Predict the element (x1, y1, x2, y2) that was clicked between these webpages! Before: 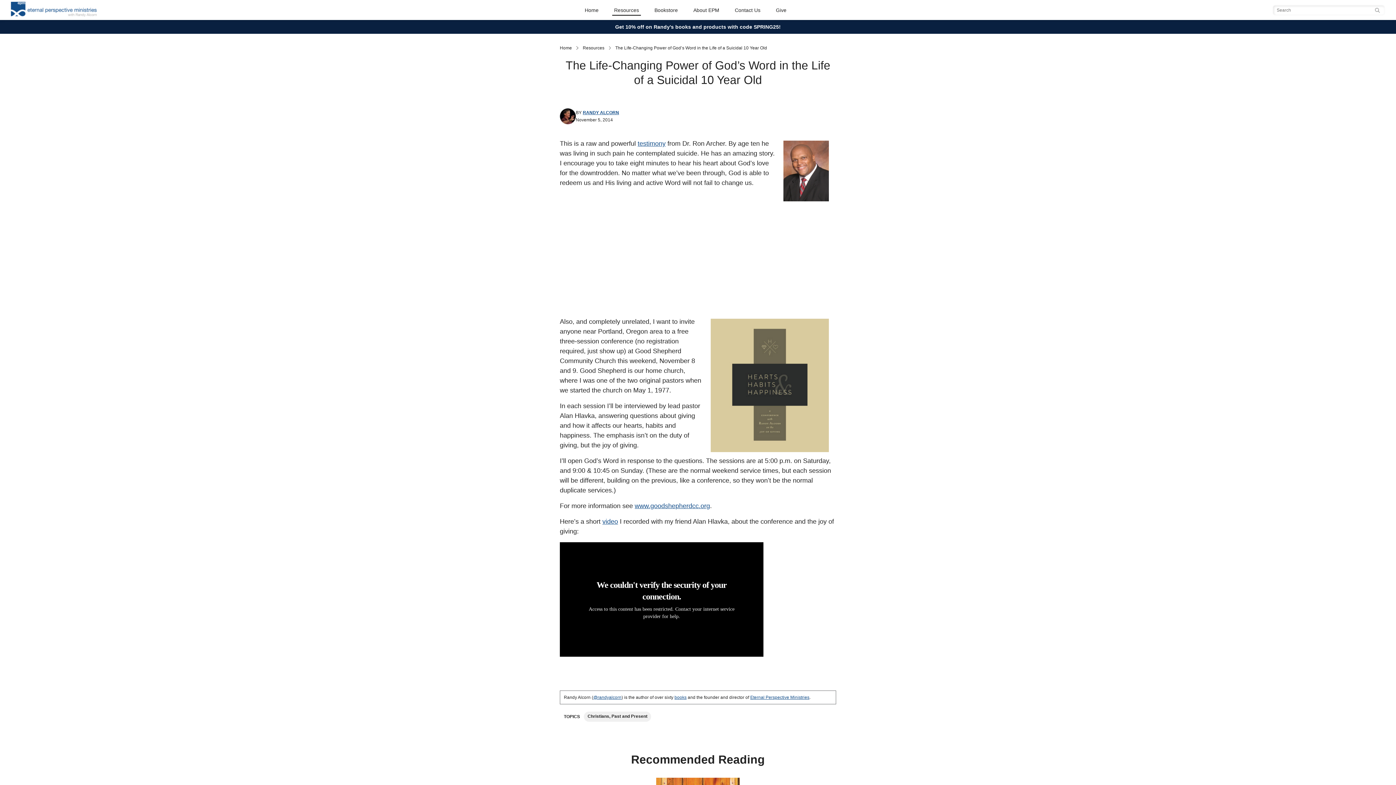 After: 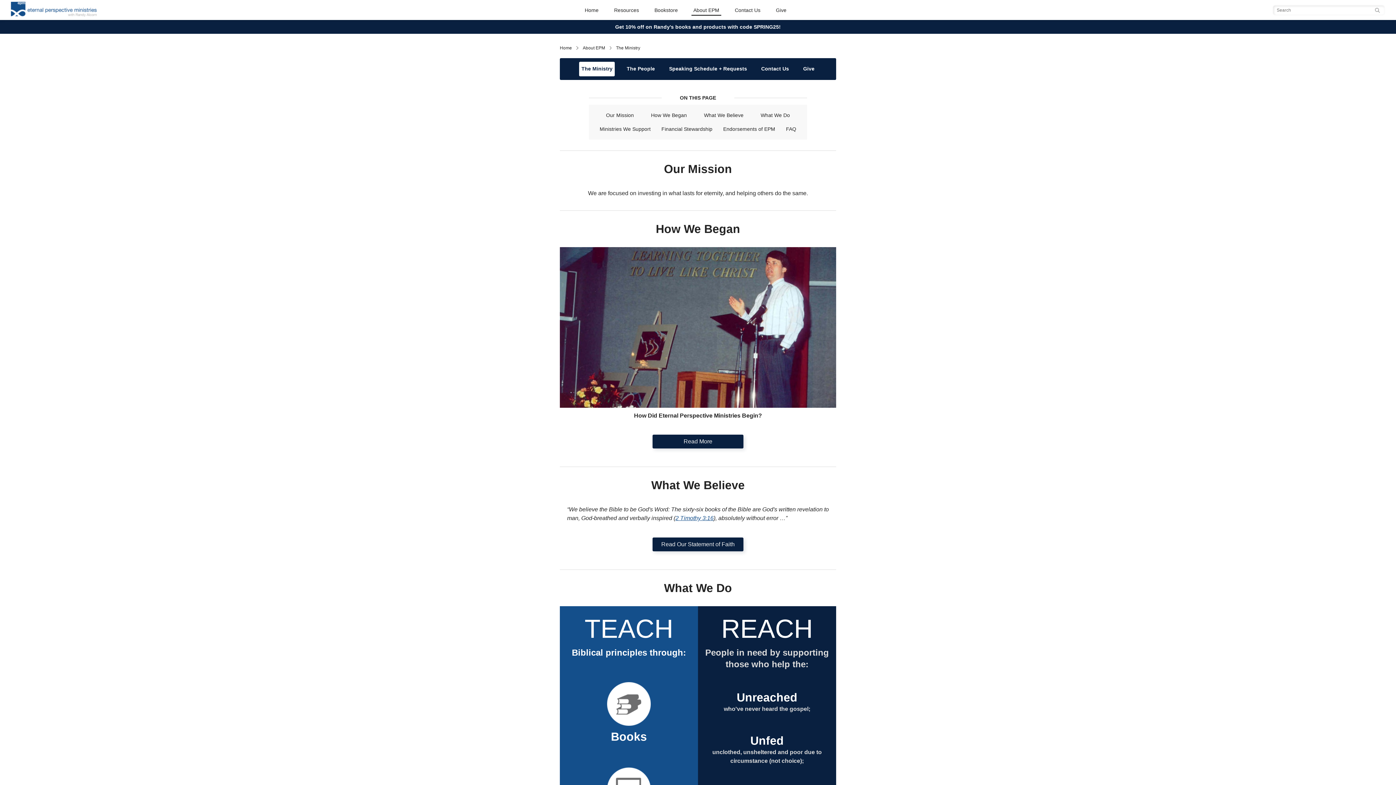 Action: bbox: (691, 4, 721, 15) label: About EPM